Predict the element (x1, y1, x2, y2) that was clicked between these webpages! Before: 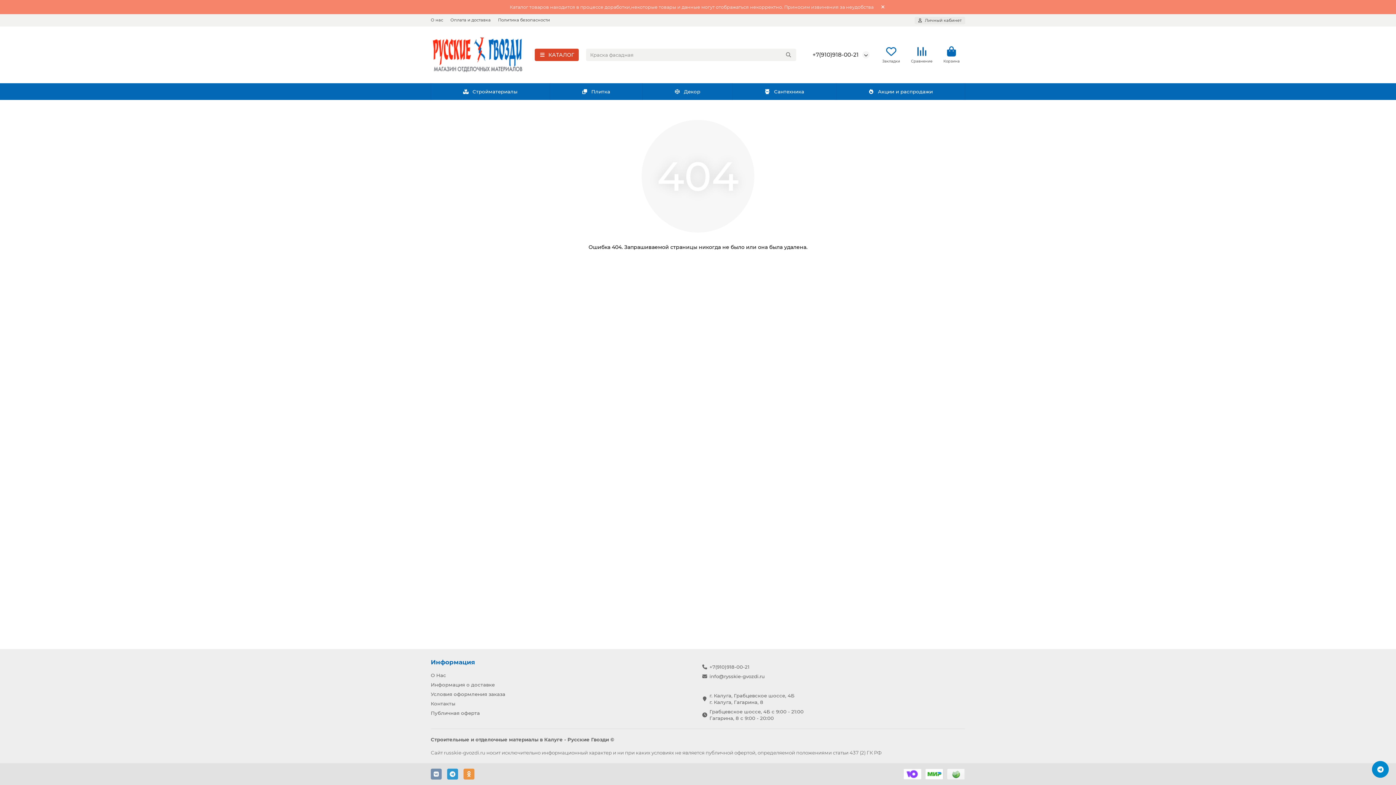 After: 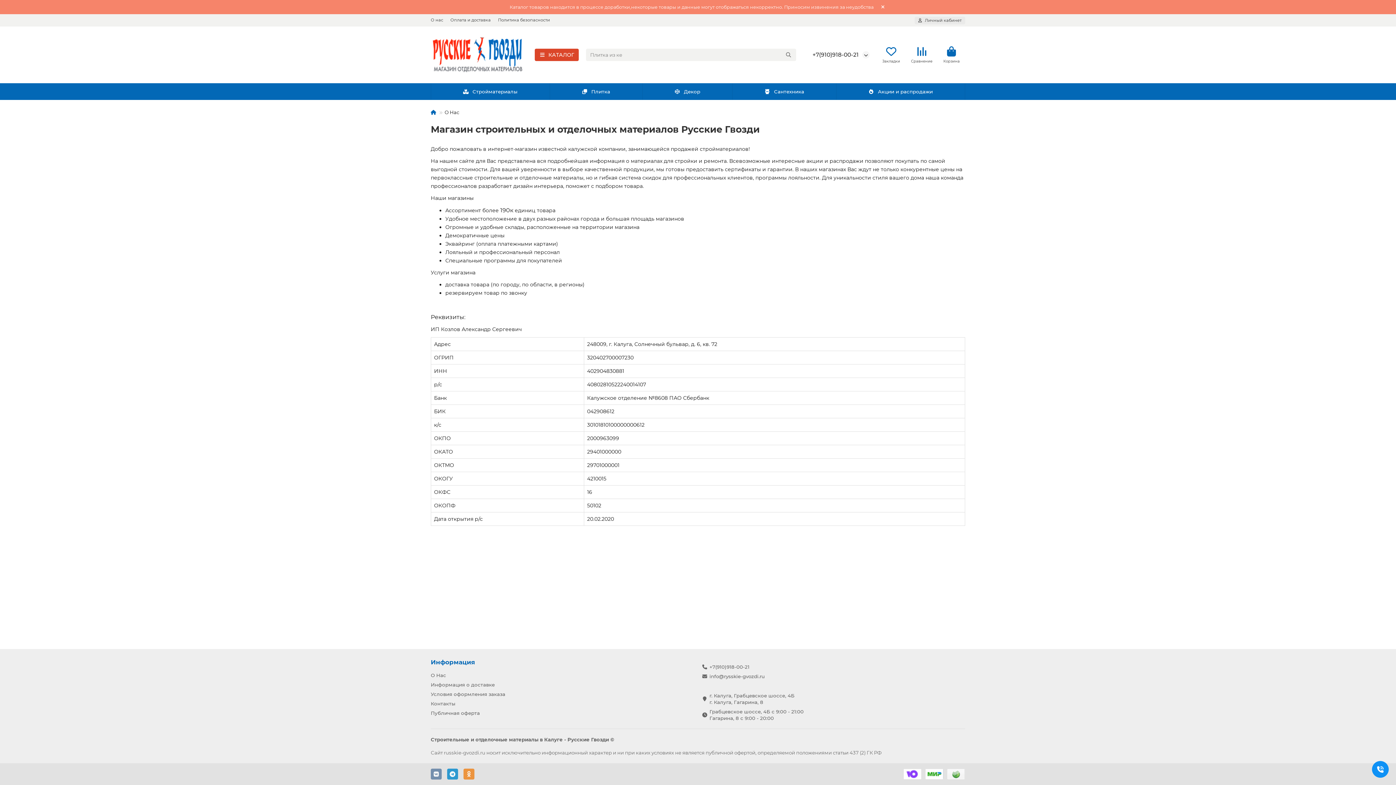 Action: label: О нас bbox: (430, 17, 443, 22)